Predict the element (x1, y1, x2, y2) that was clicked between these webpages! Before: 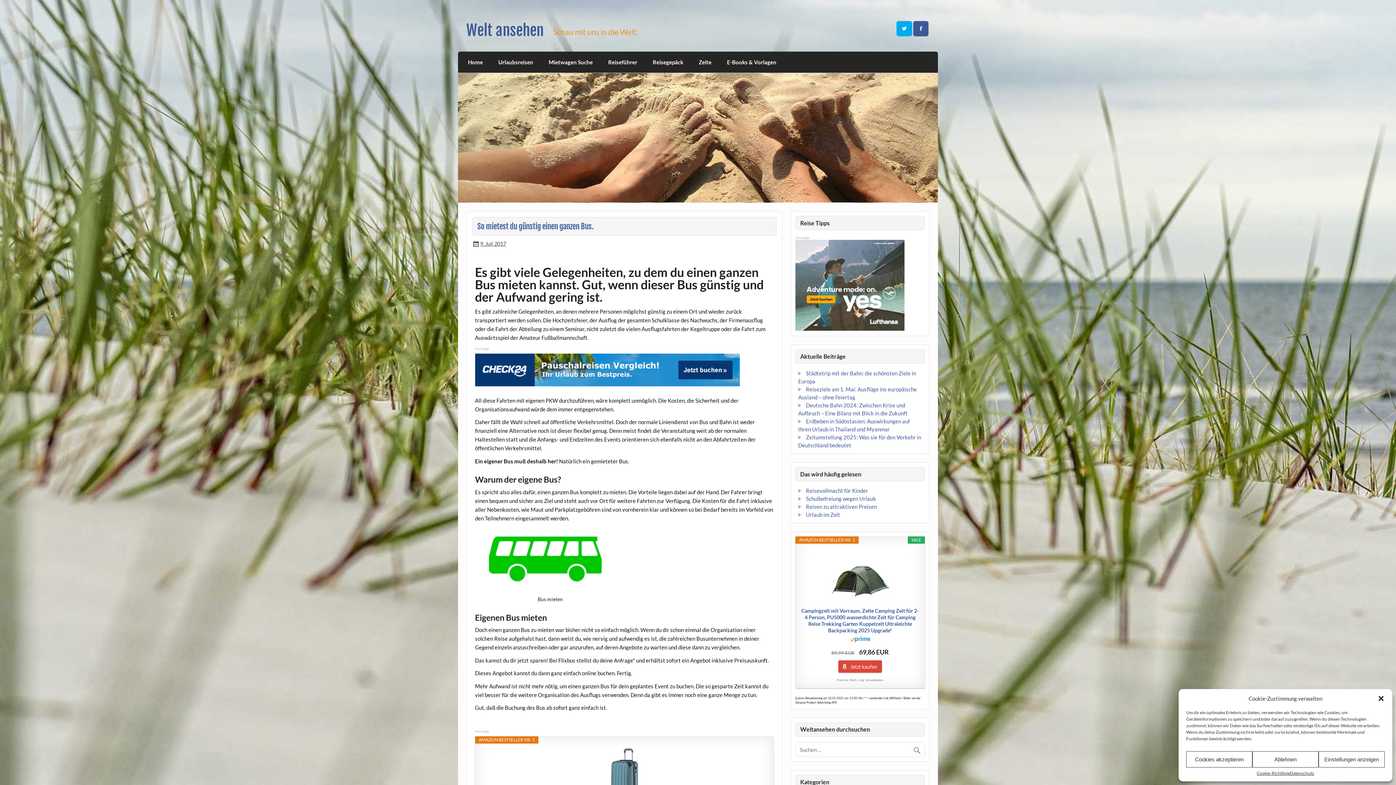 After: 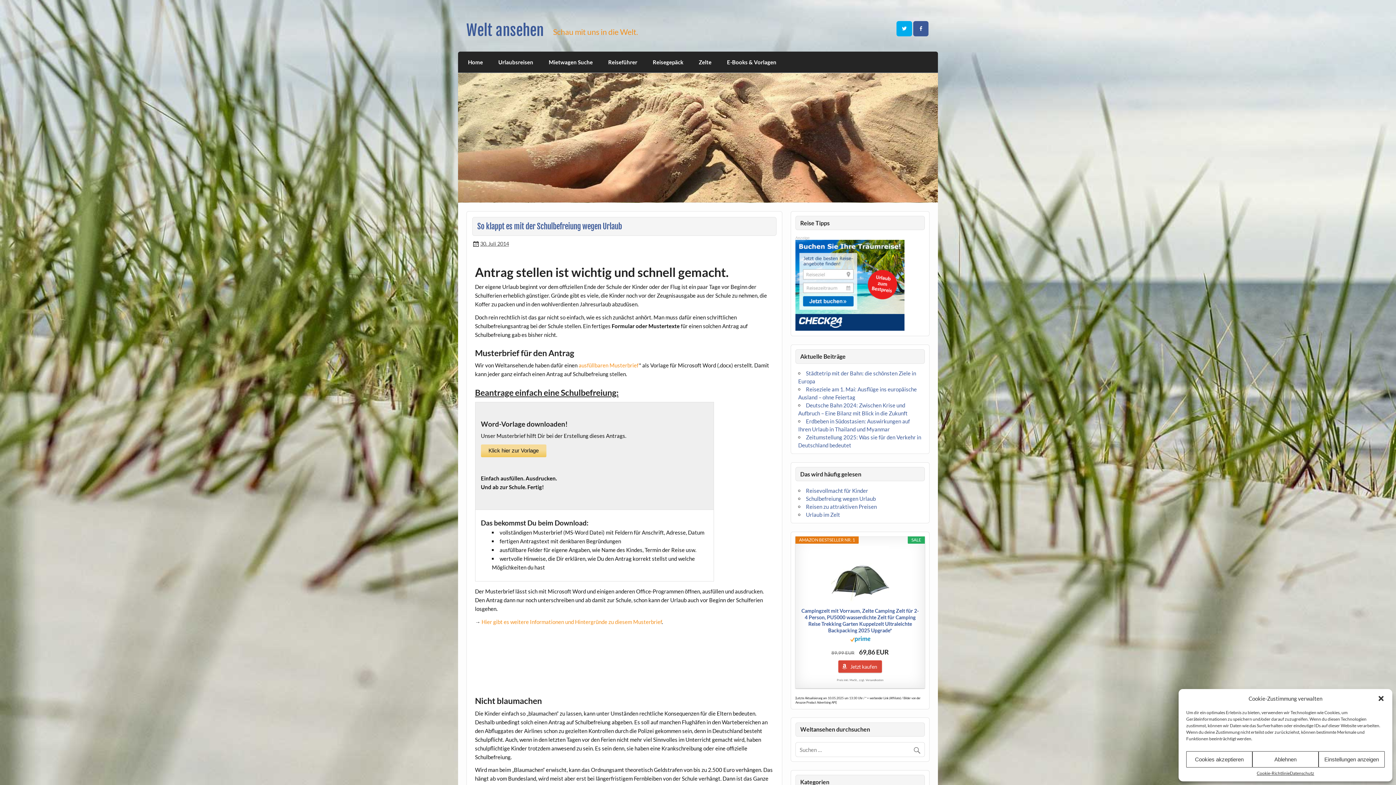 Action: bbox: (806, 495, 875, 502) label: Schulbefreiung wegen Urlaub